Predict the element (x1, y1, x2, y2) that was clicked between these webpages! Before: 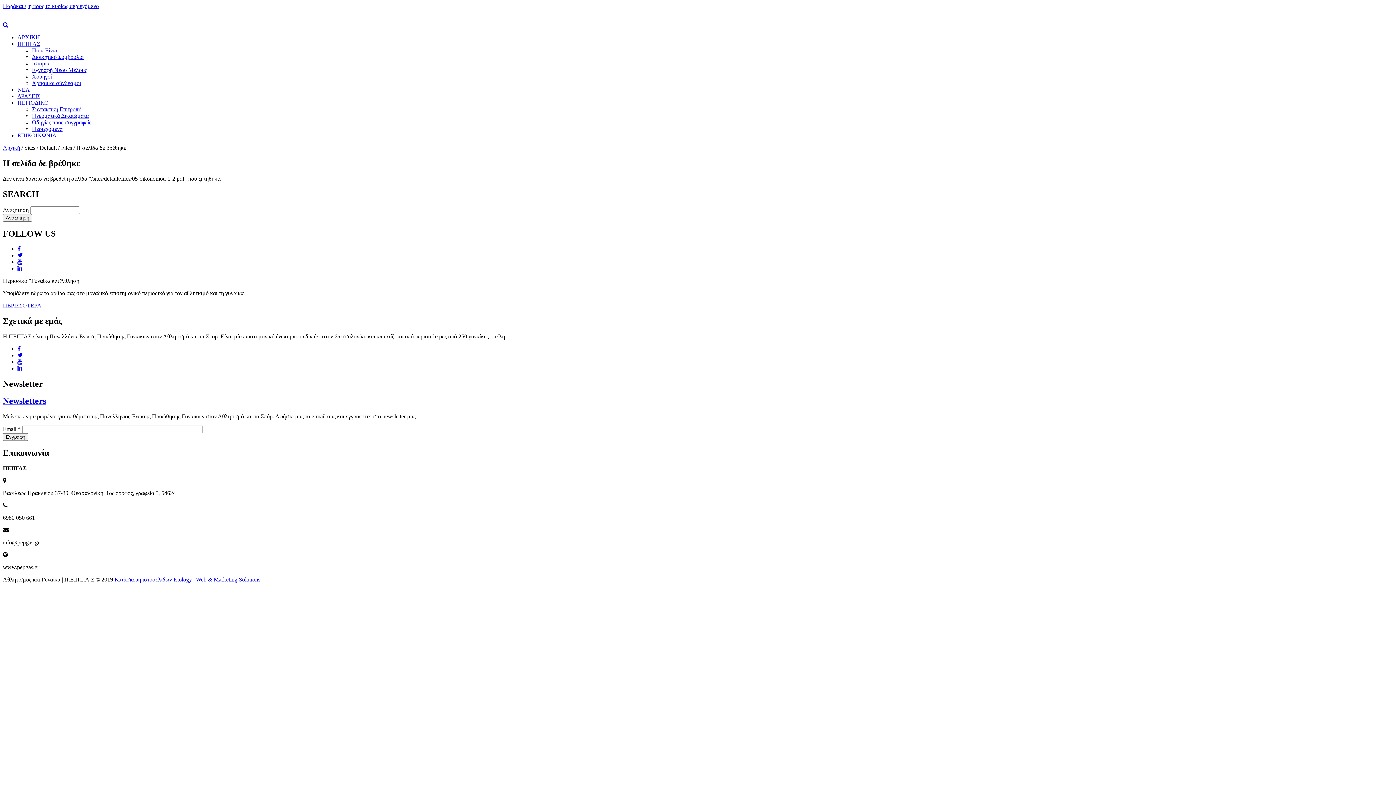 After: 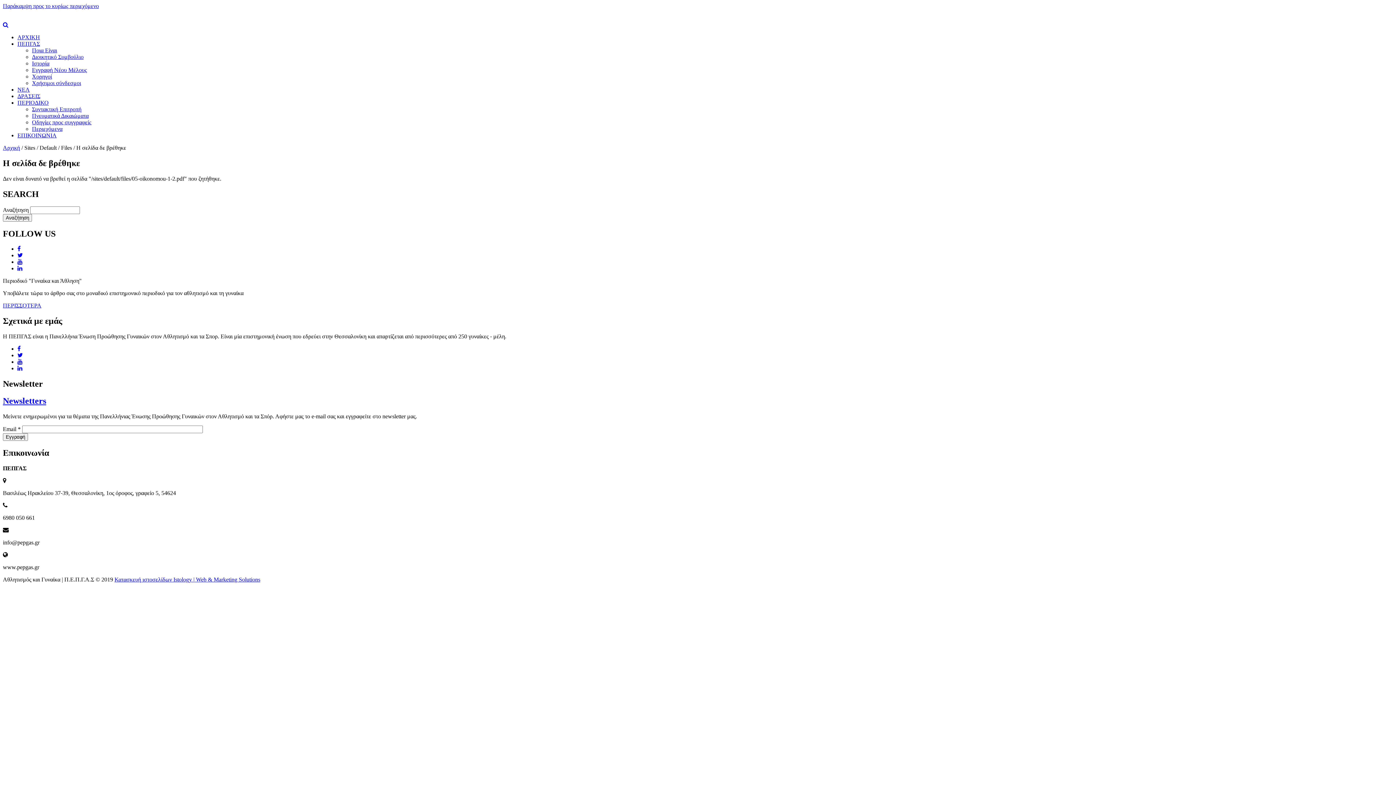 Action: bbox: (17, 259, 22, 265)